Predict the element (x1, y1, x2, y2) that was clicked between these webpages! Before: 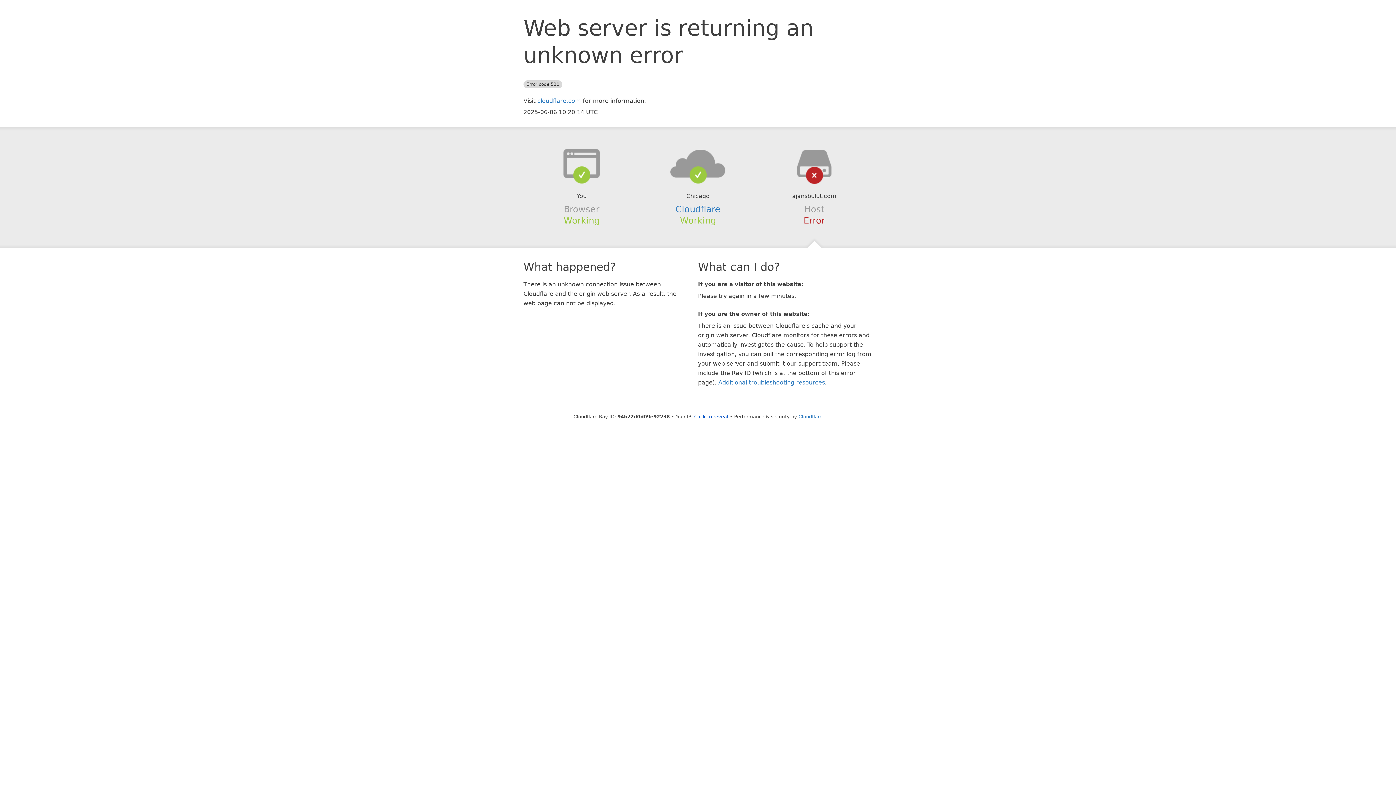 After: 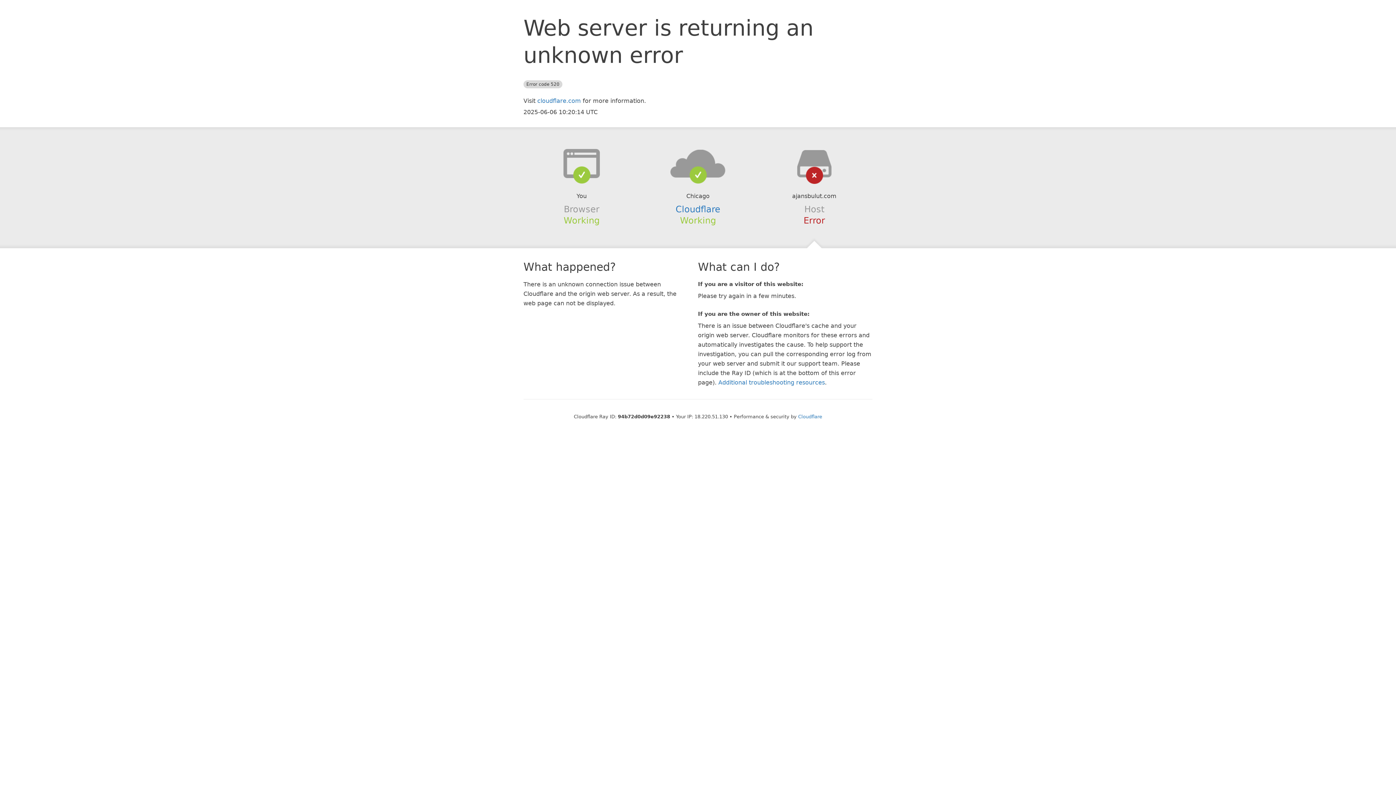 Action: bbox: (694, 414, 728, 419) label: Click to reveal